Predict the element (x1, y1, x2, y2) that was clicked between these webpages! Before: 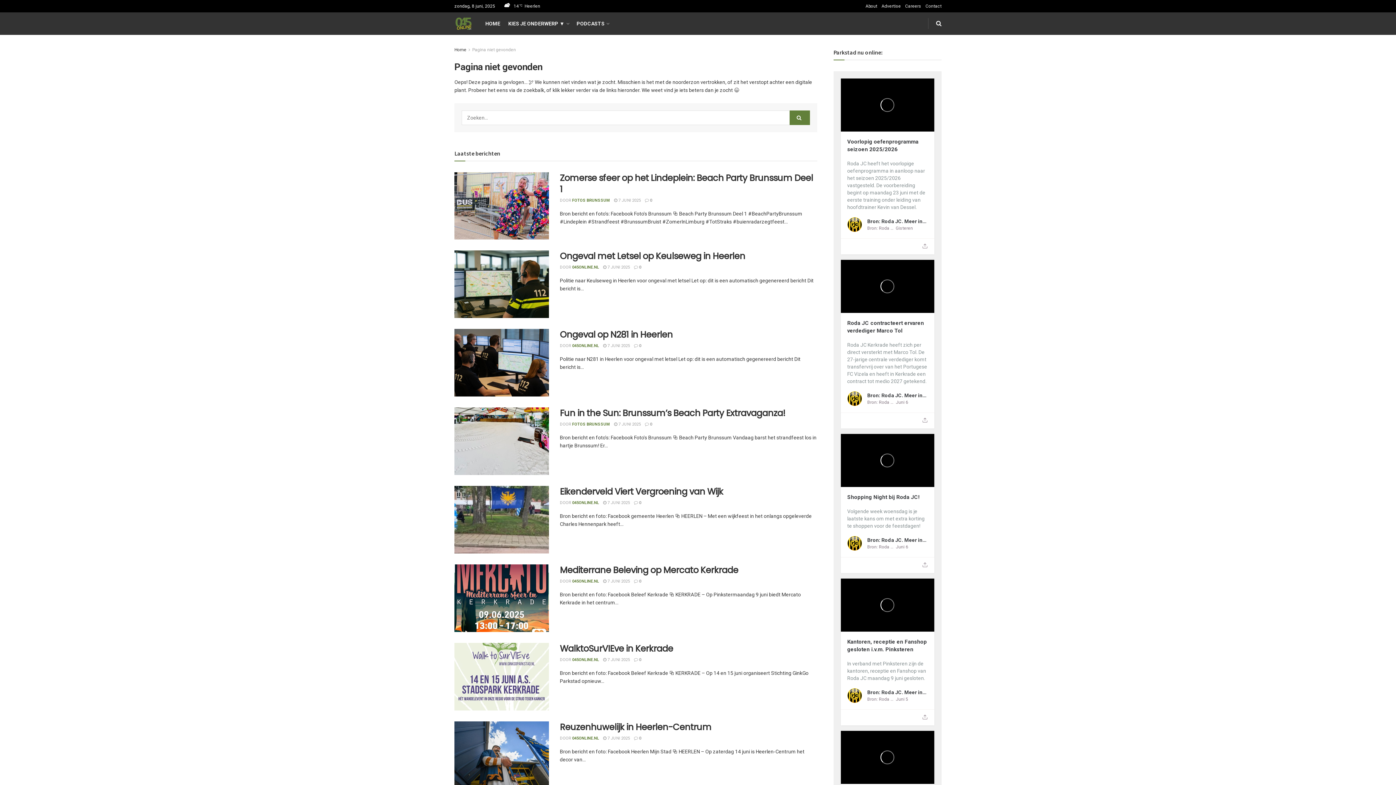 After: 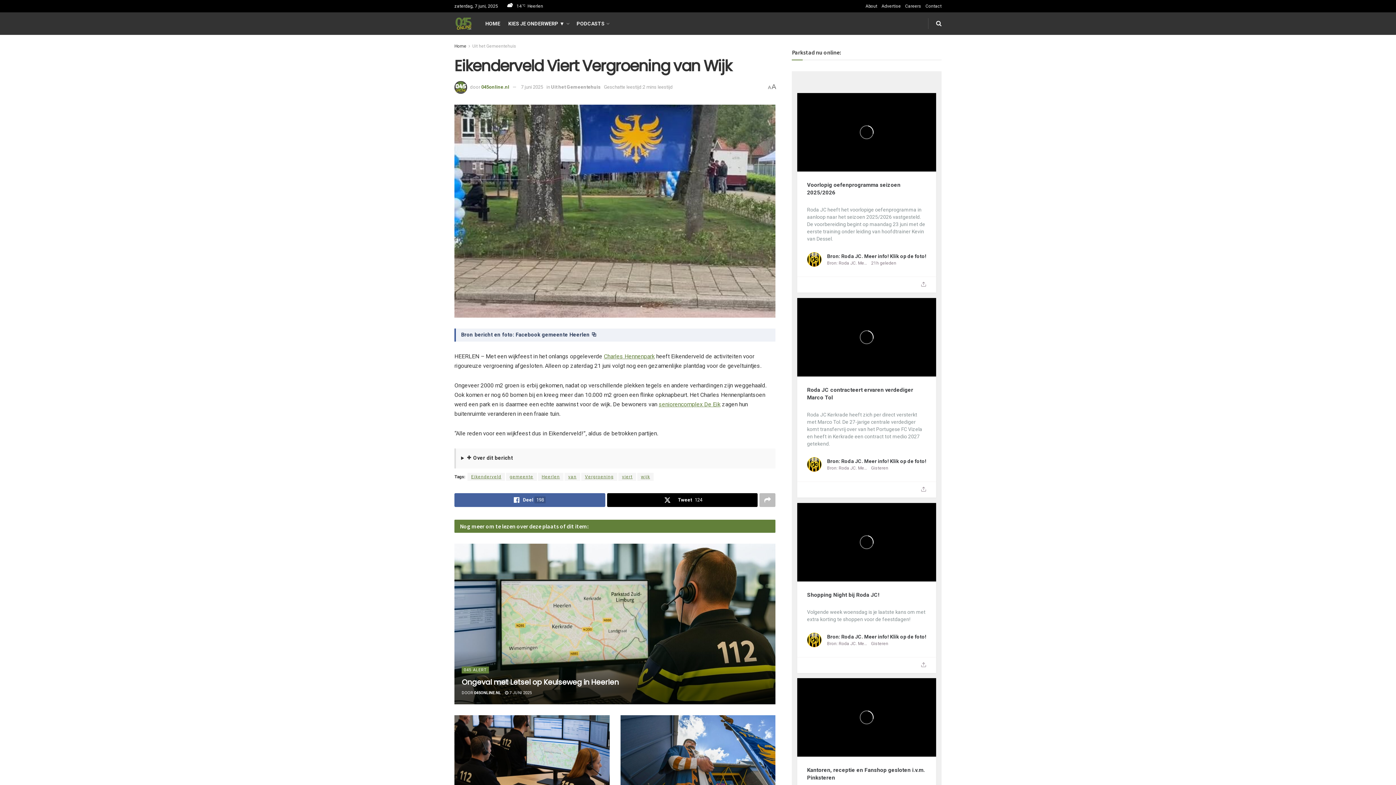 Action: bbox: (603, 500, 630, 505) label:  7 JUNI 2025